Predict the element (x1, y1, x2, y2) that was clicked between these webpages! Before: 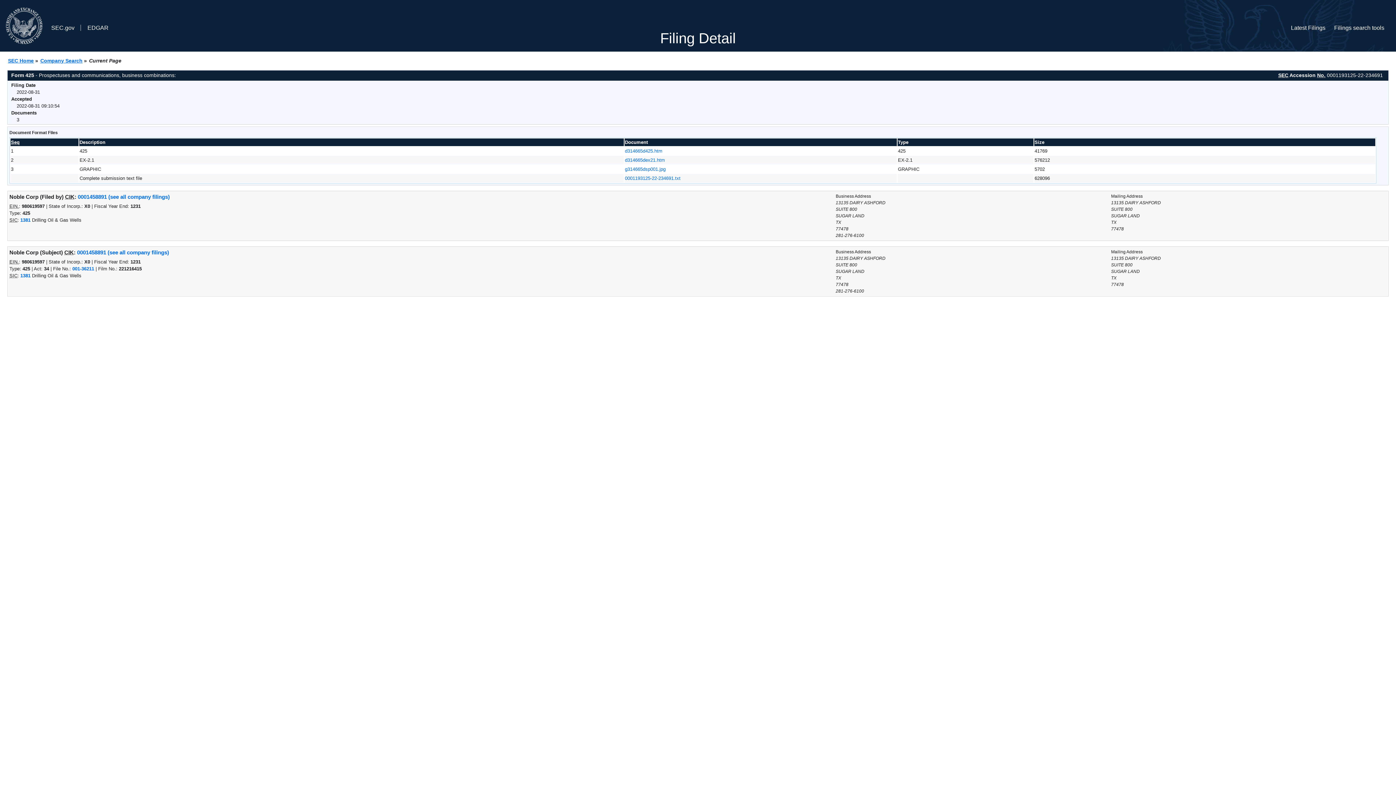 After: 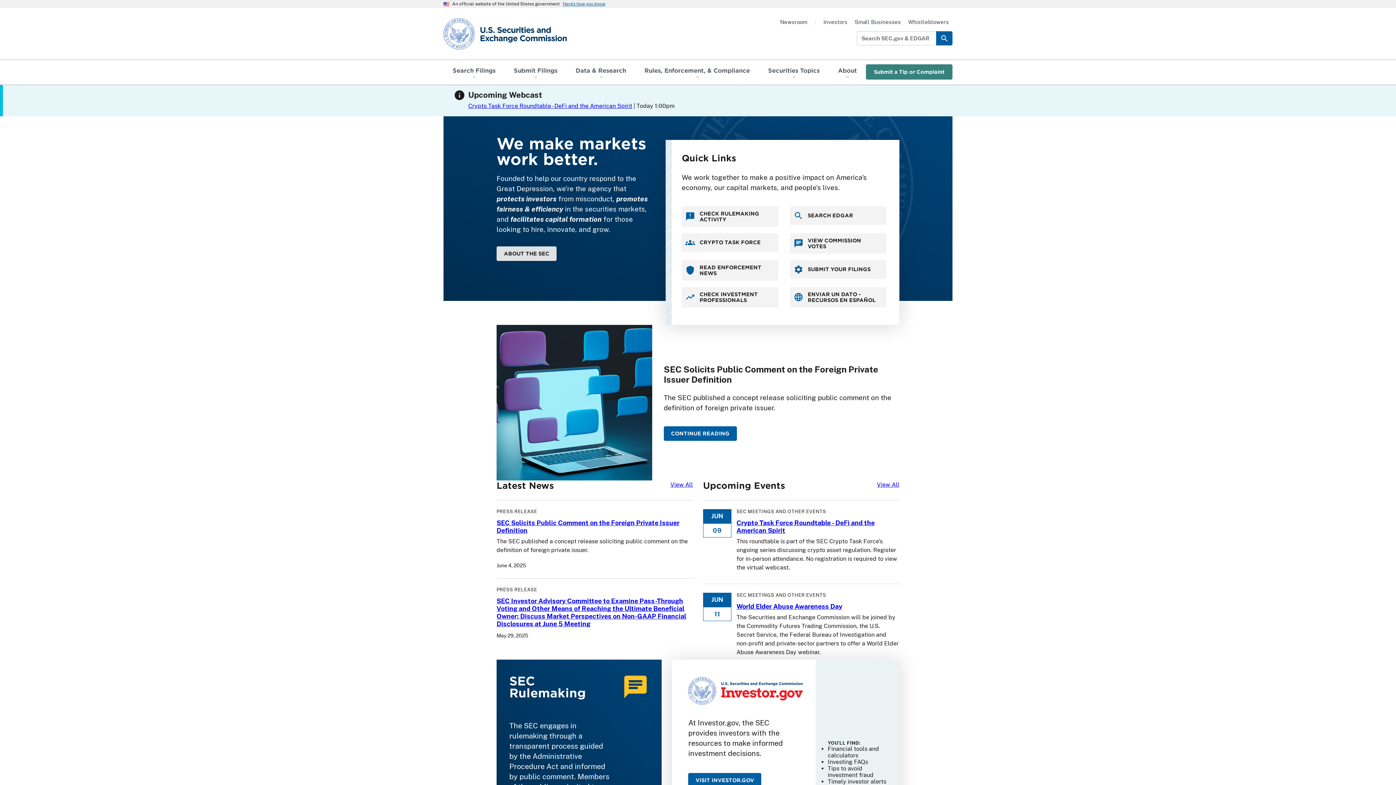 Action: bbox: (42, 2, 81, 48) label: SEC.gov